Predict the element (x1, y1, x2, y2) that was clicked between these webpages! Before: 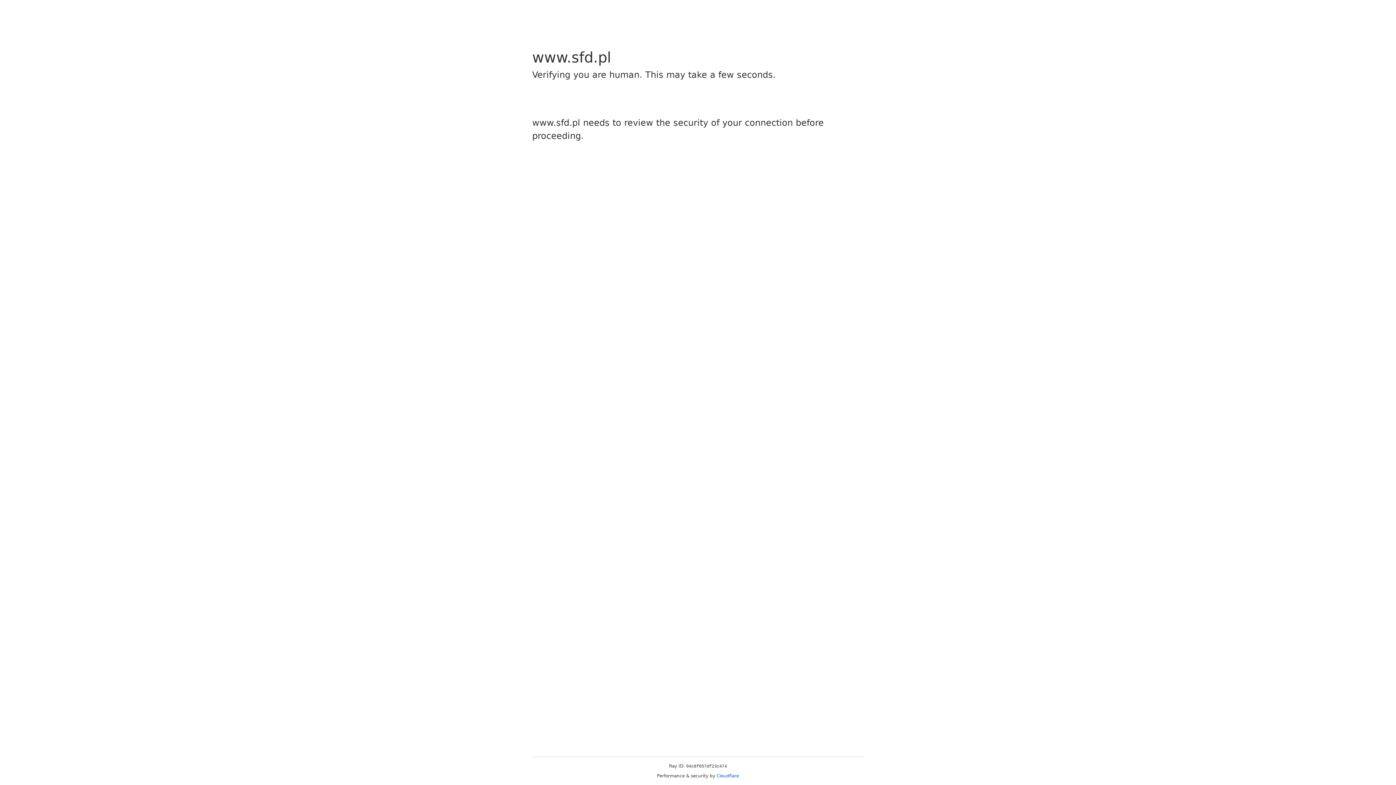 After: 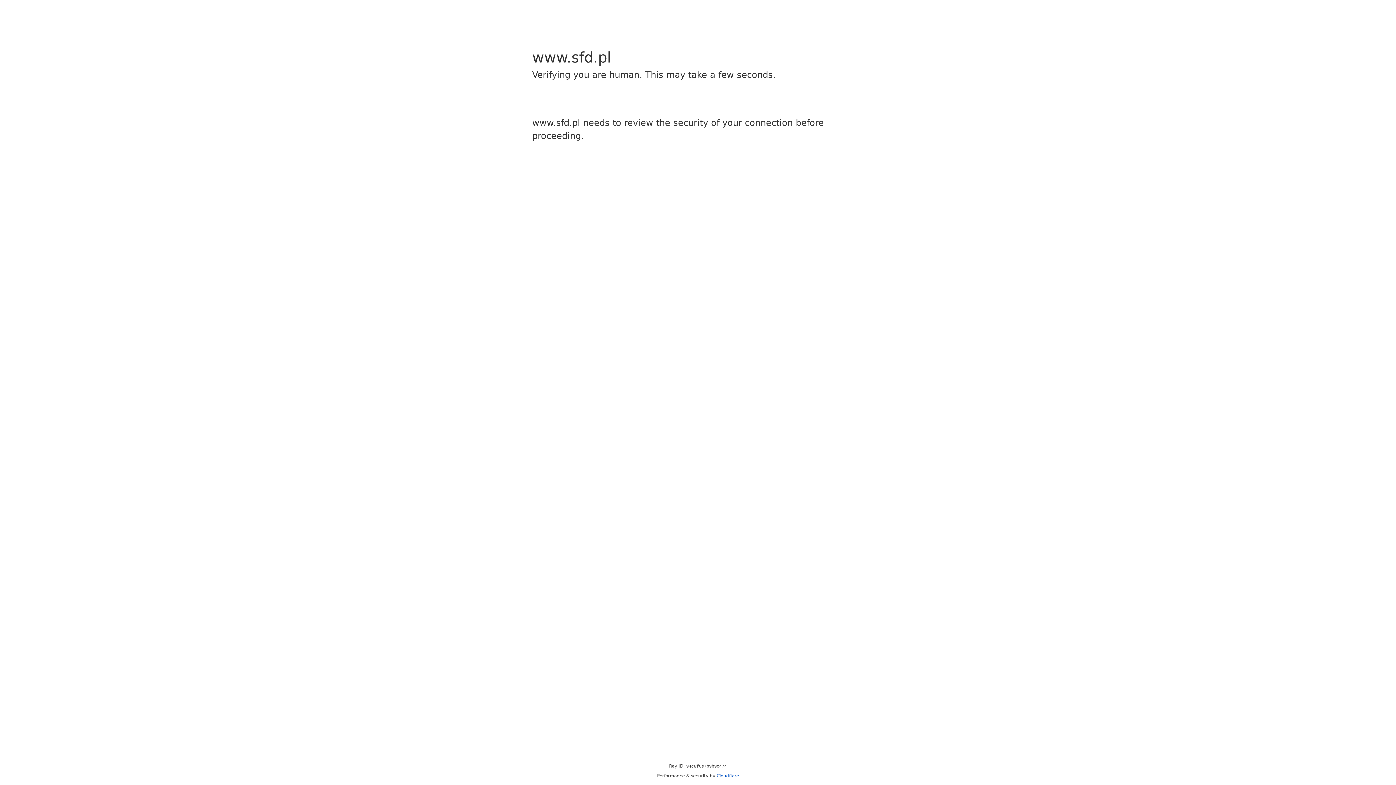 Action: label: Cloudflare bbox: (716, 773, 739, 778)